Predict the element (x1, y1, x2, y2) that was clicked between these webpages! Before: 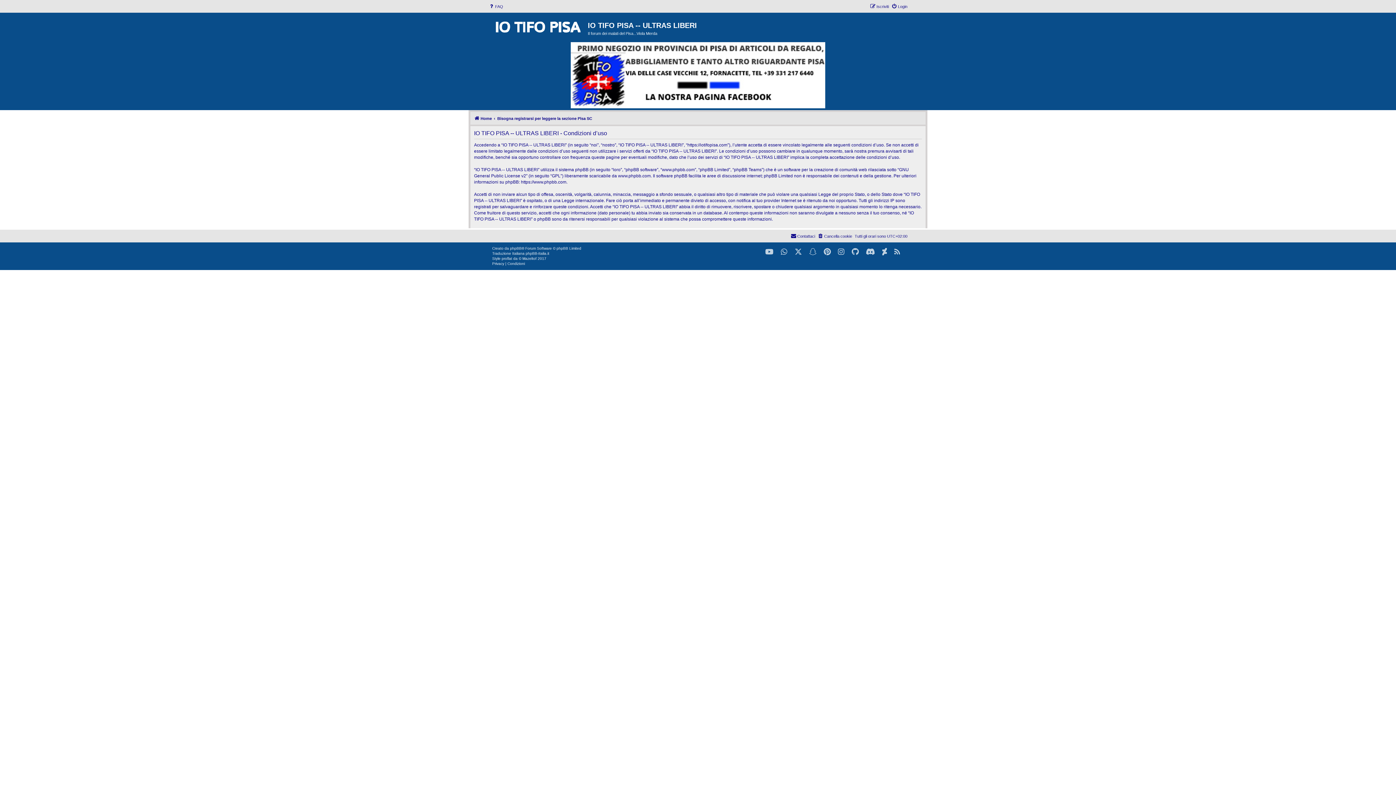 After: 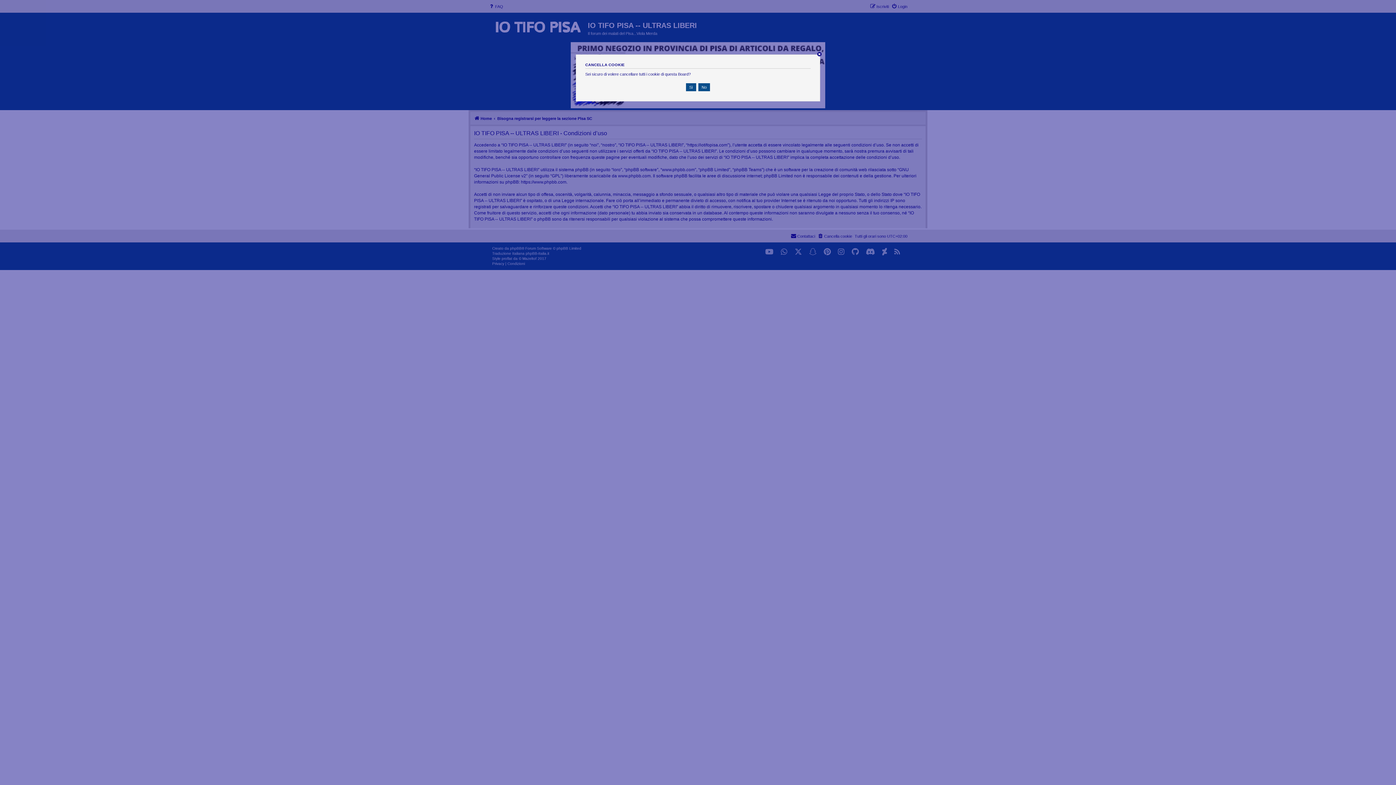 Action: label: Cancella cookie bbox: (817, 234, 852, 238)